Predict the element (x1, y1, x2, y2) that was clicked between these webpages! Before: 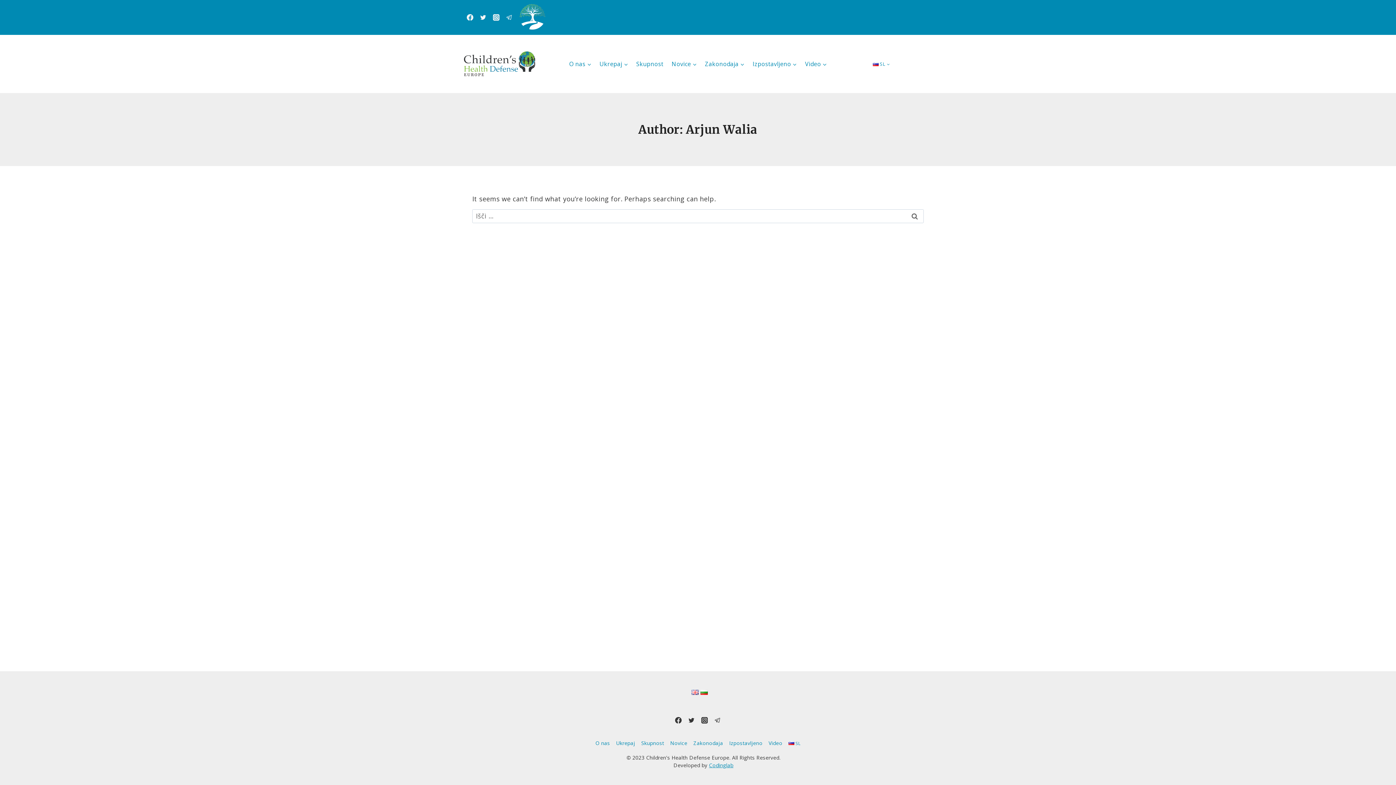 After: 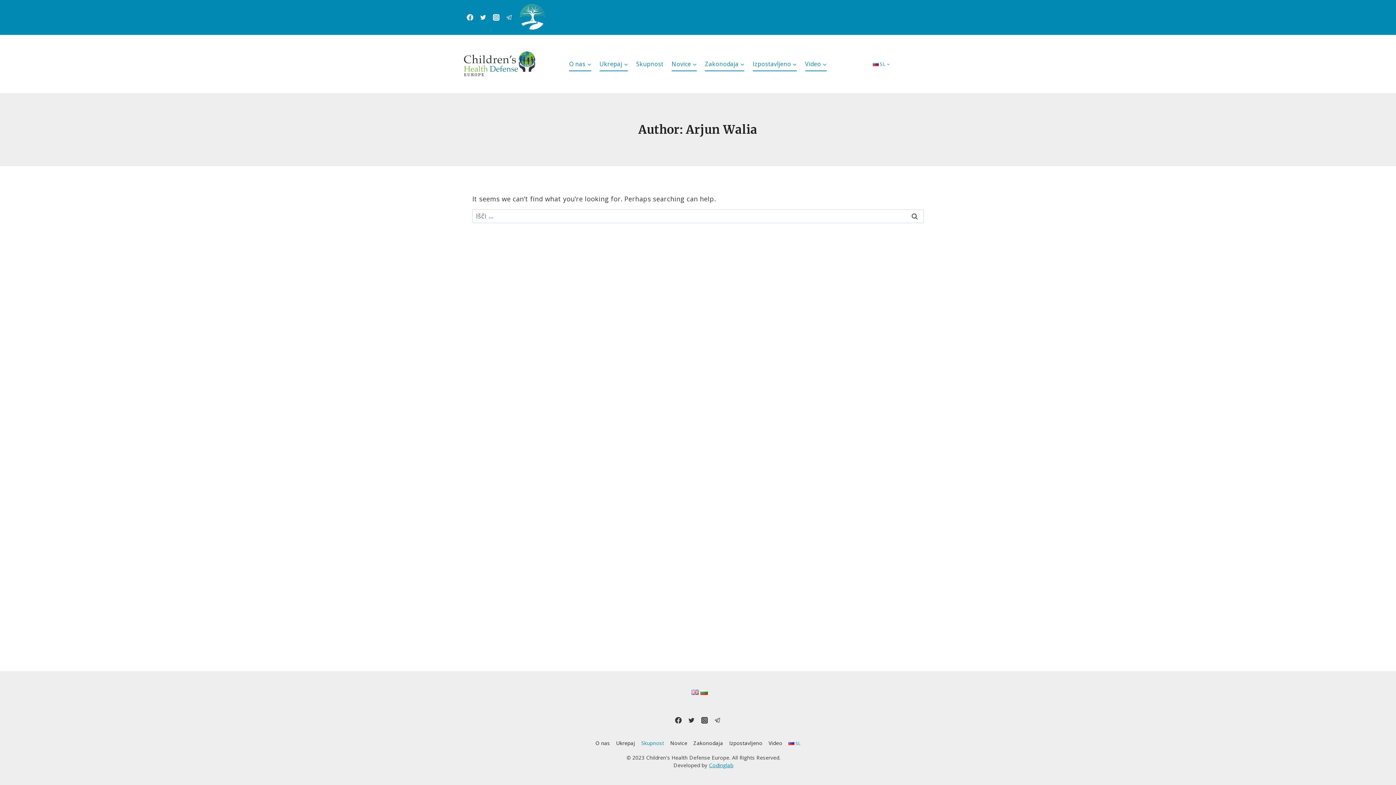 Action: bbox: (613, 738, 638, 748) label: Ukrepaj